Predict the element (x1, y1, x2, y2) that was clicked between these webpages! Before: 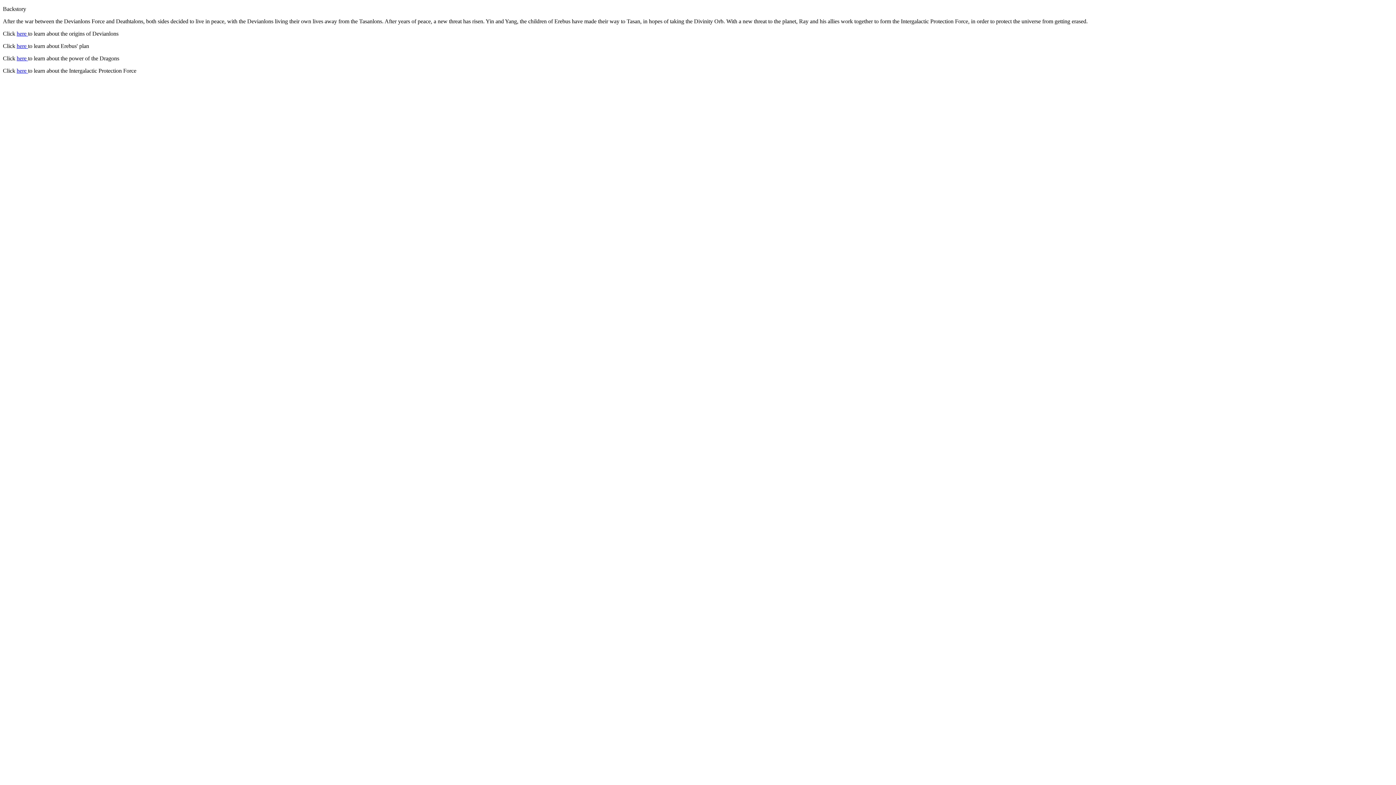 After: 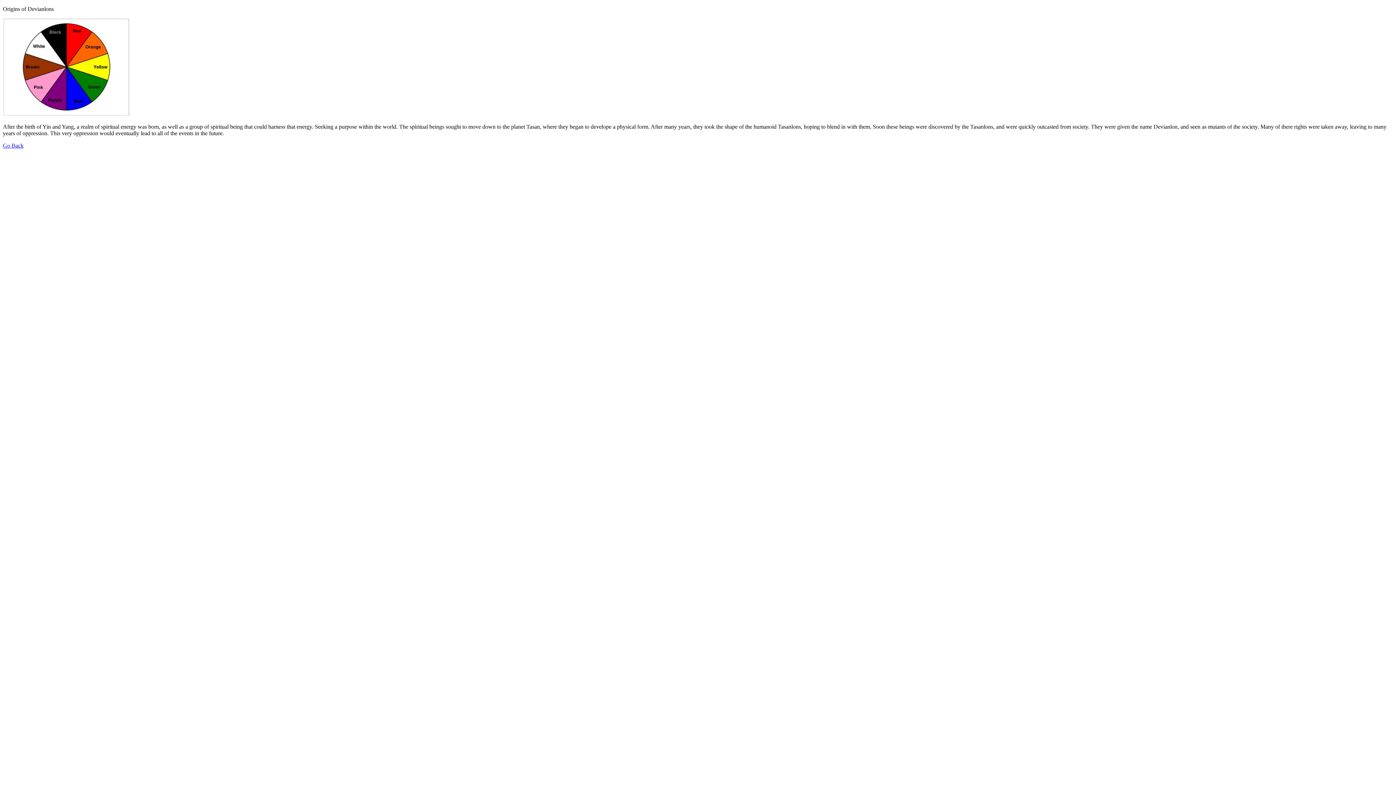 Action: bbox: (16, 30, 28, 36) label: here 